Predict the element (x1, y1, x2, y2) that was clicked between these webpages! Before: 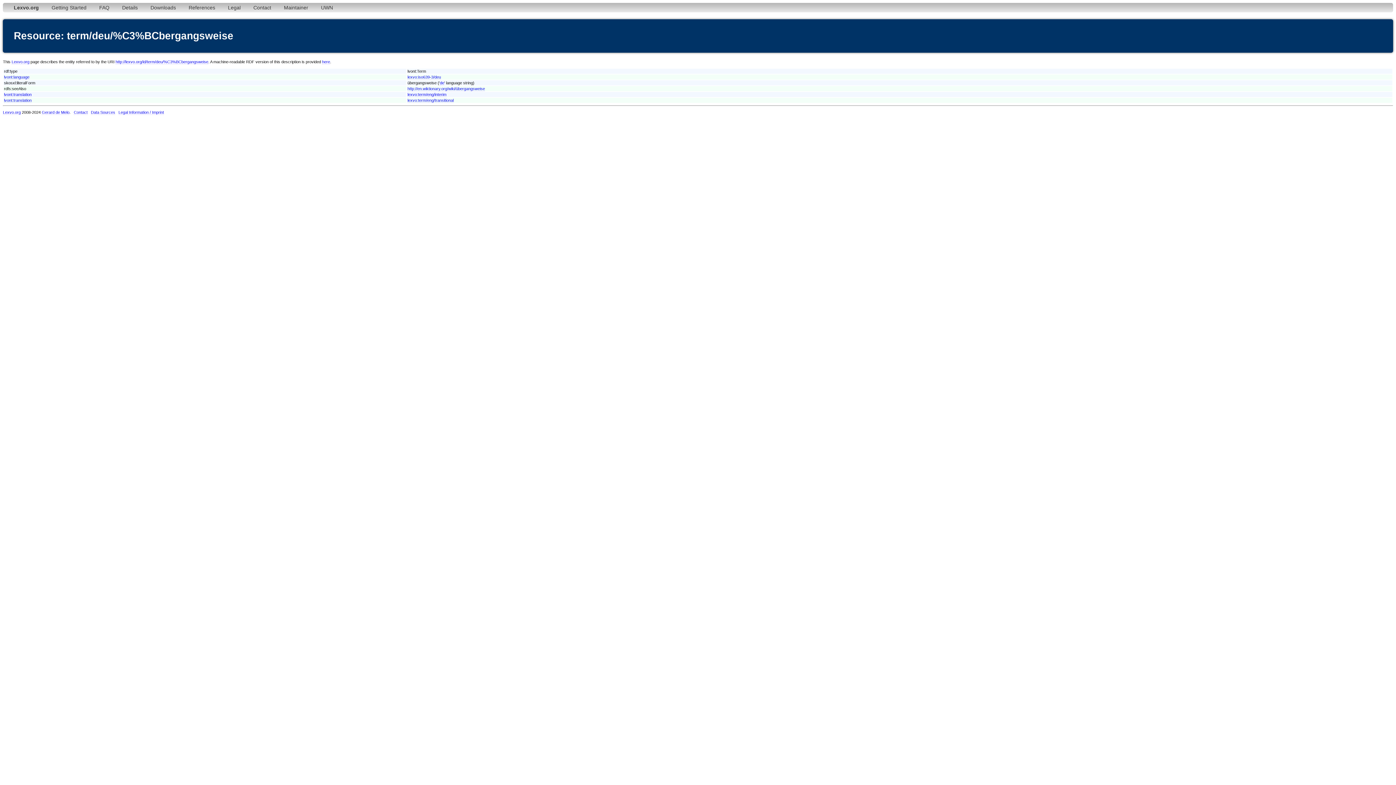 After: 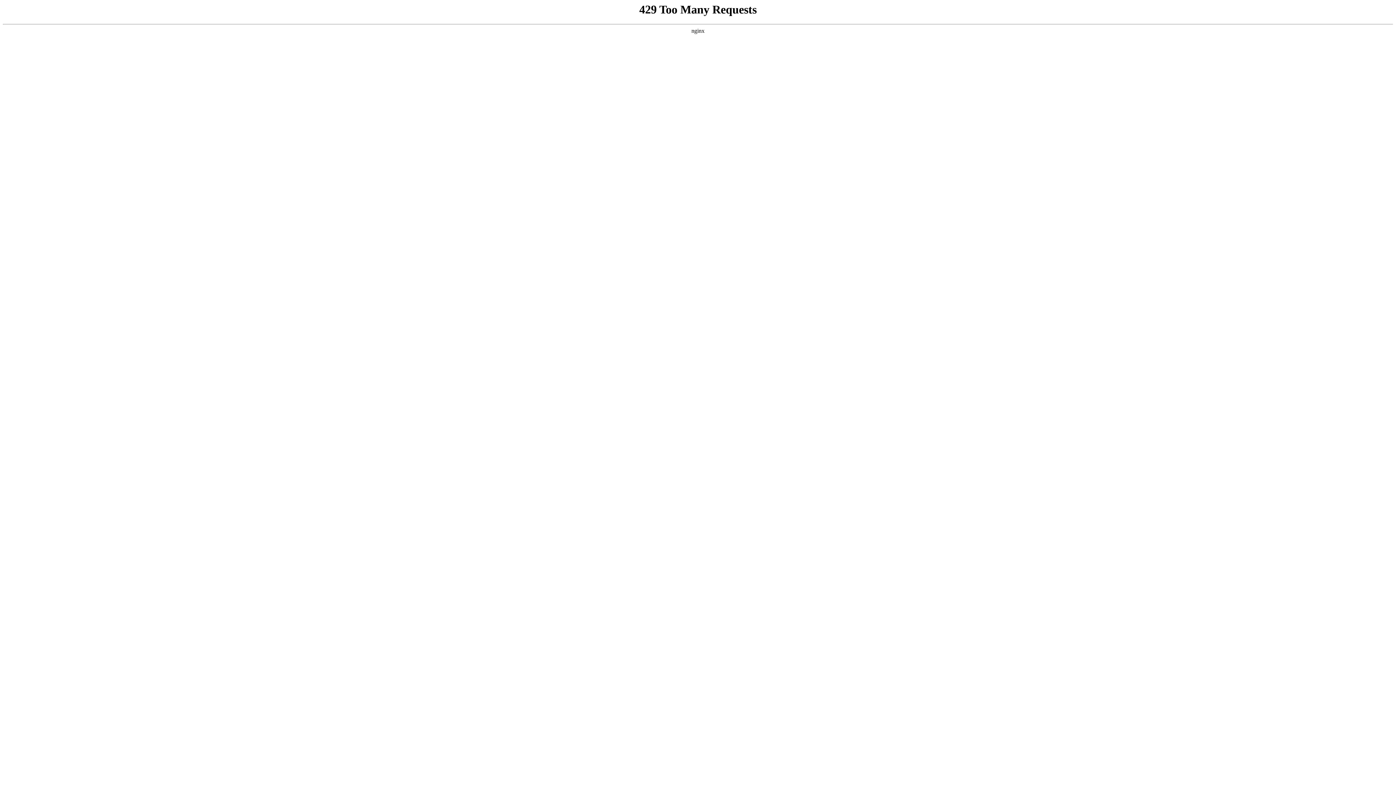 Action: label: Gerard de Melo bbox: (41, 110, 69, 114)